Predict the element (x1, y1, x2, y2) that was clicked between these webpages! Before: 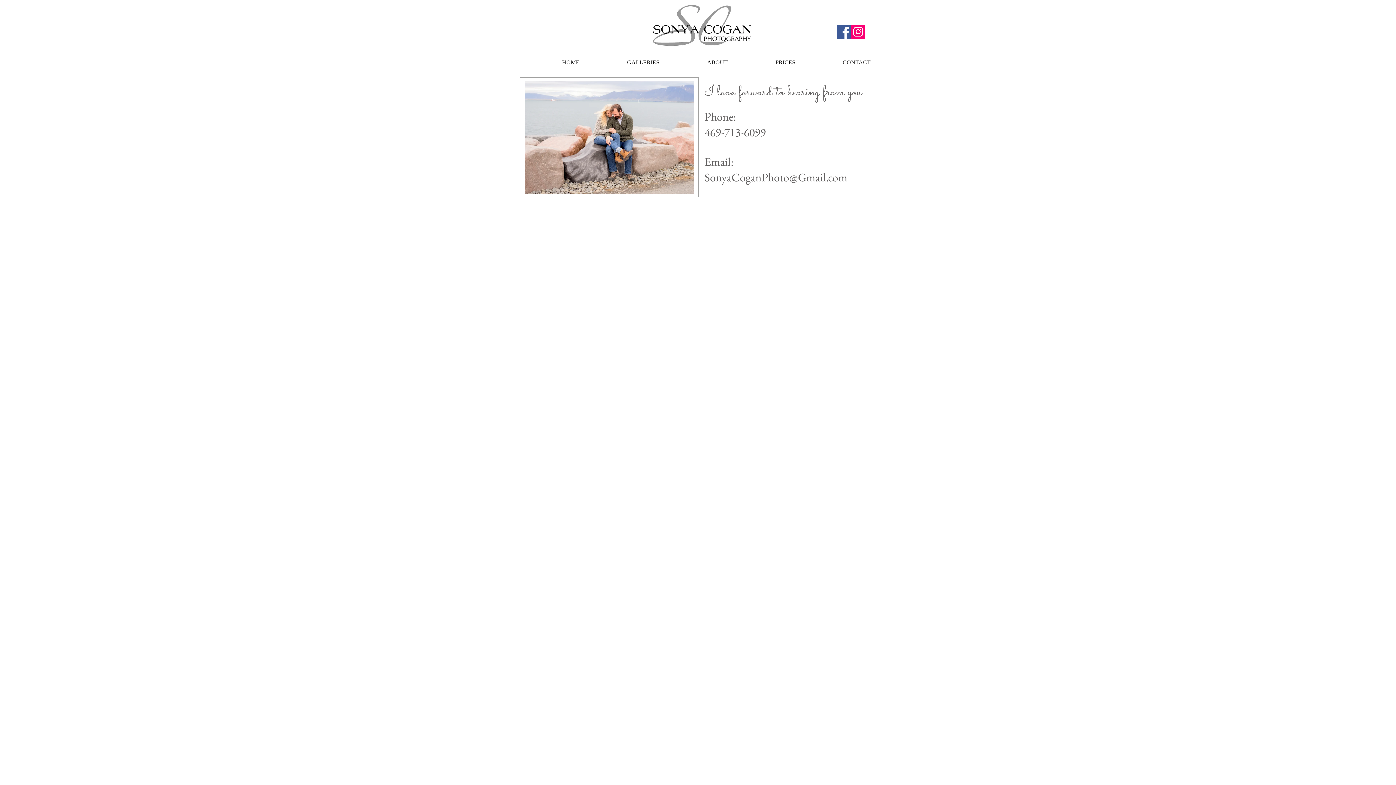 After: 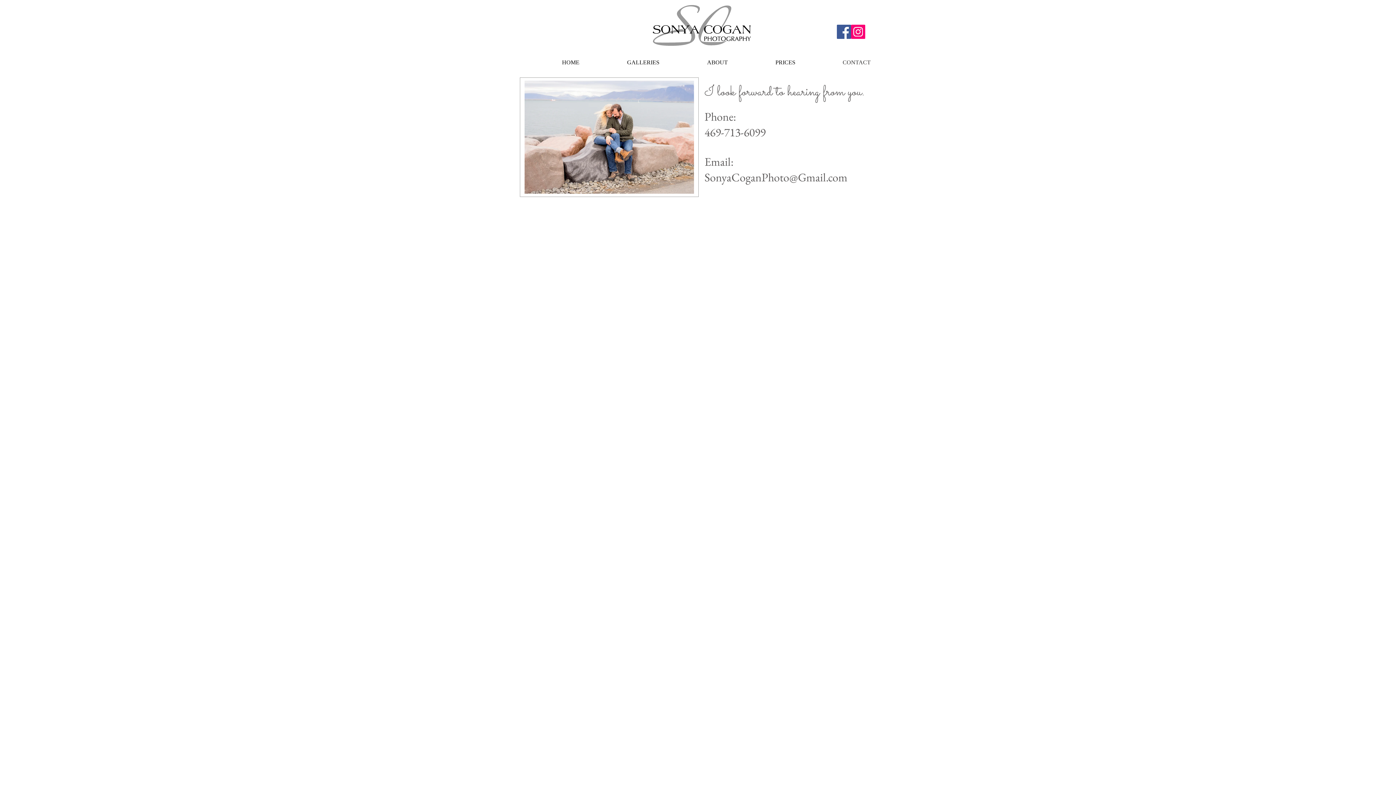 Action: bbox: (704, 169, 847, 185) label: SonyaCoganPhoto@Gmail.com